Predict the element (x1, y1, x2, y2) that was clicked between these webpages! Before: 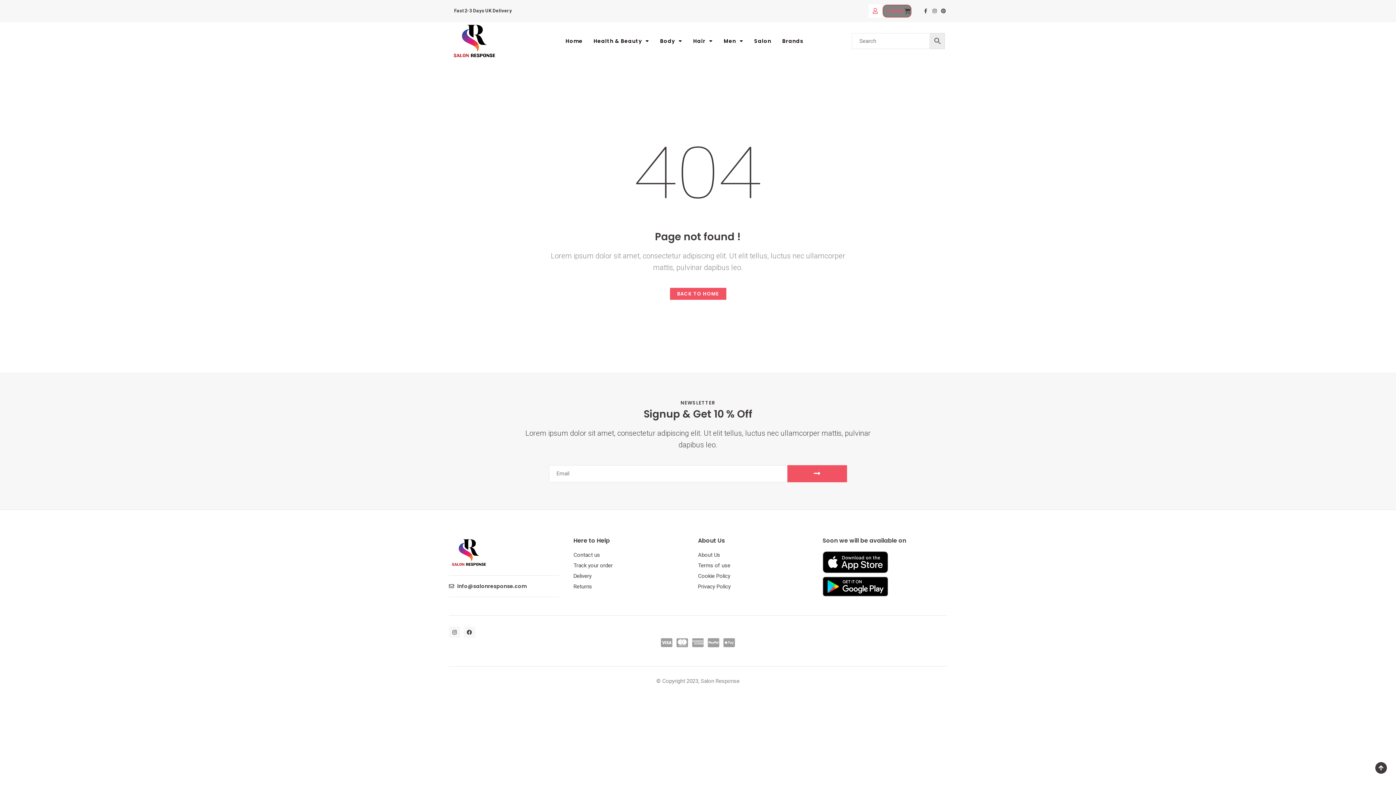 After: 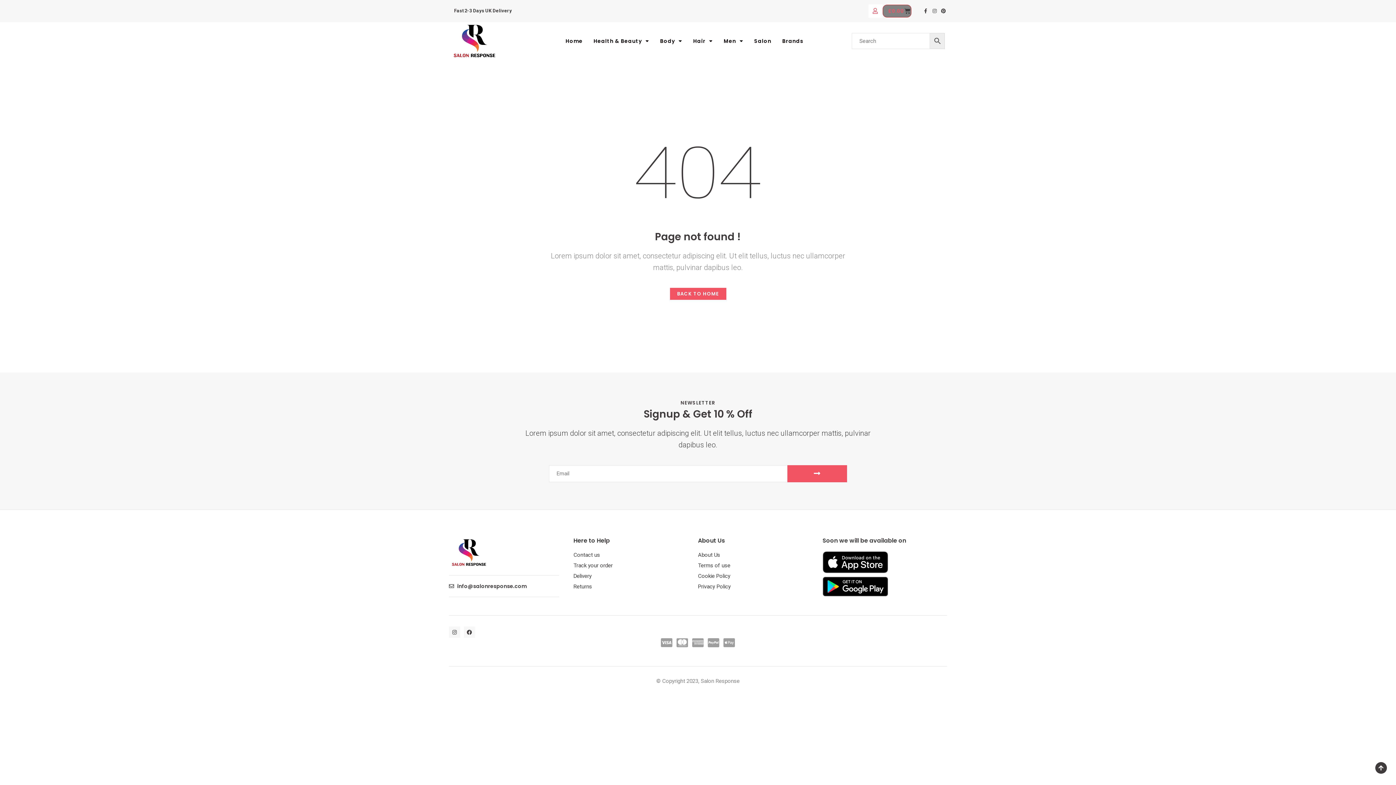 Action: label: Instagram bbox: (931, 7, 938, 14)